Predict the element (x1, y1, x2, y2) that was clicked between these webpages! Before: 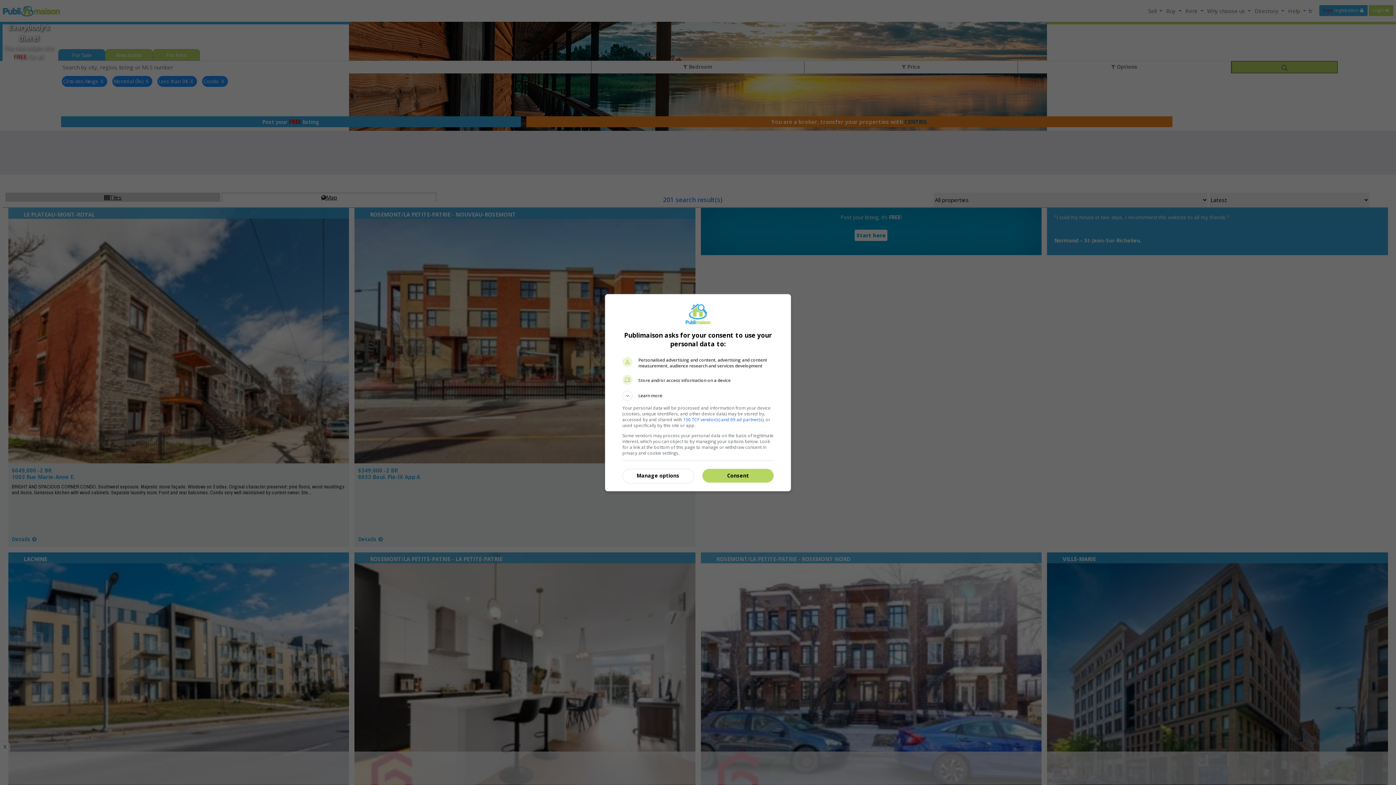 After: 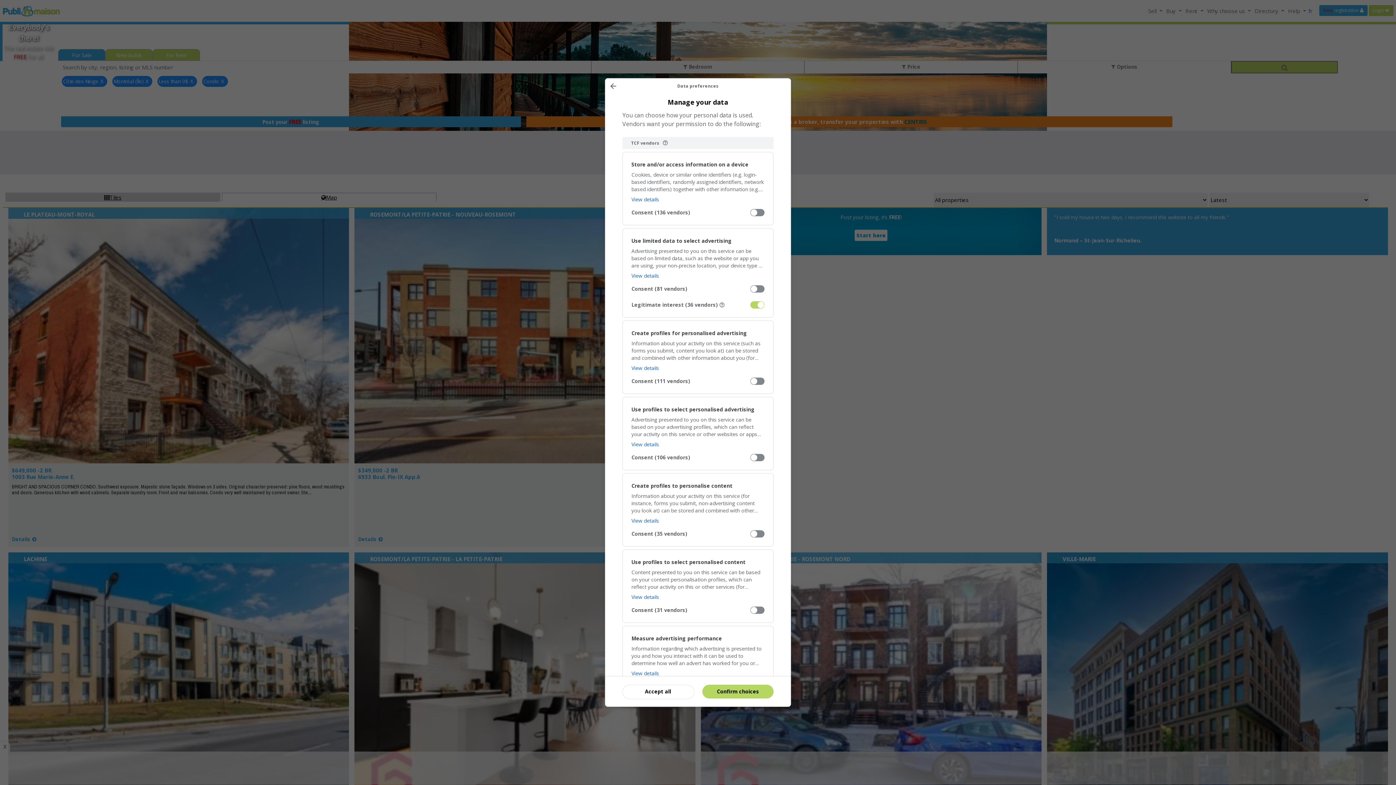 Action: bbox: (622, 469, 693, 482) label: Manage options